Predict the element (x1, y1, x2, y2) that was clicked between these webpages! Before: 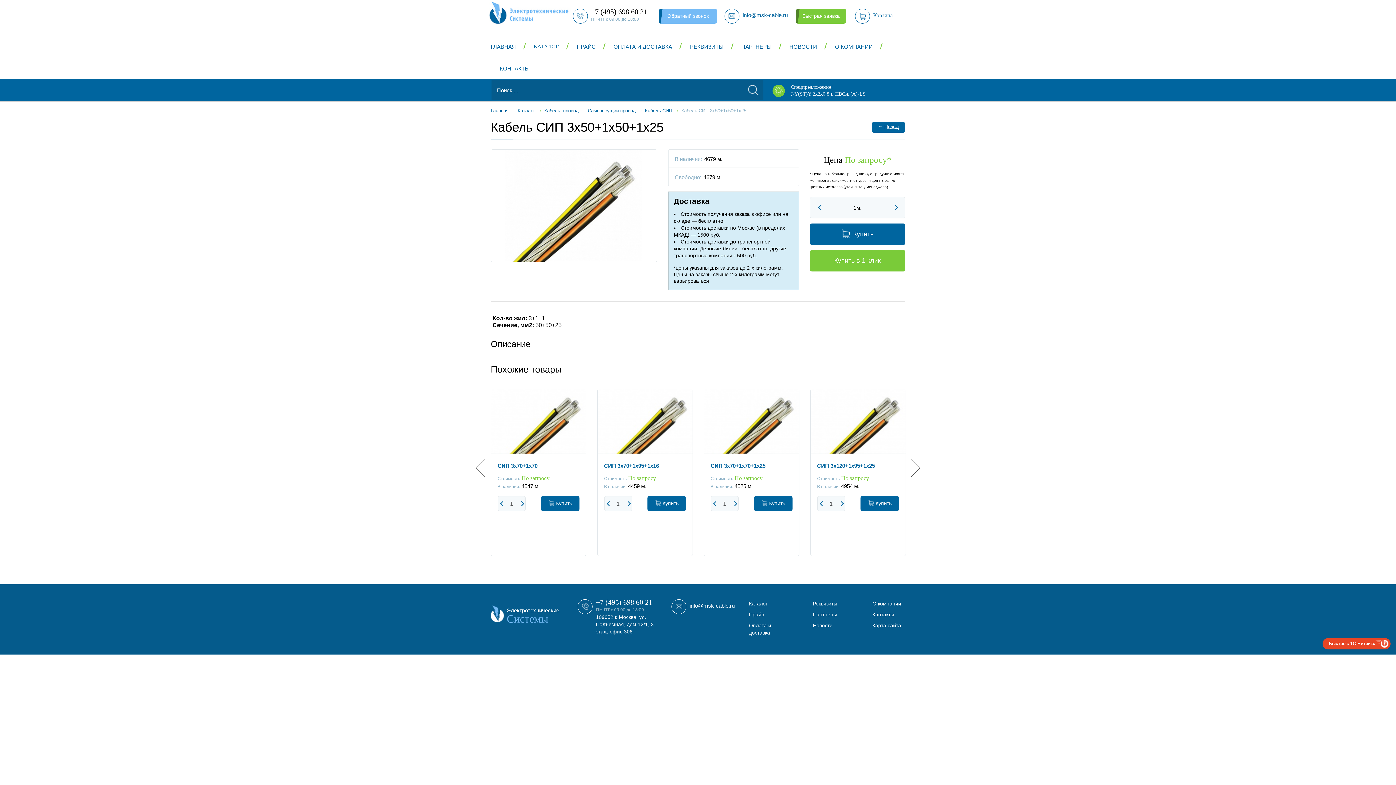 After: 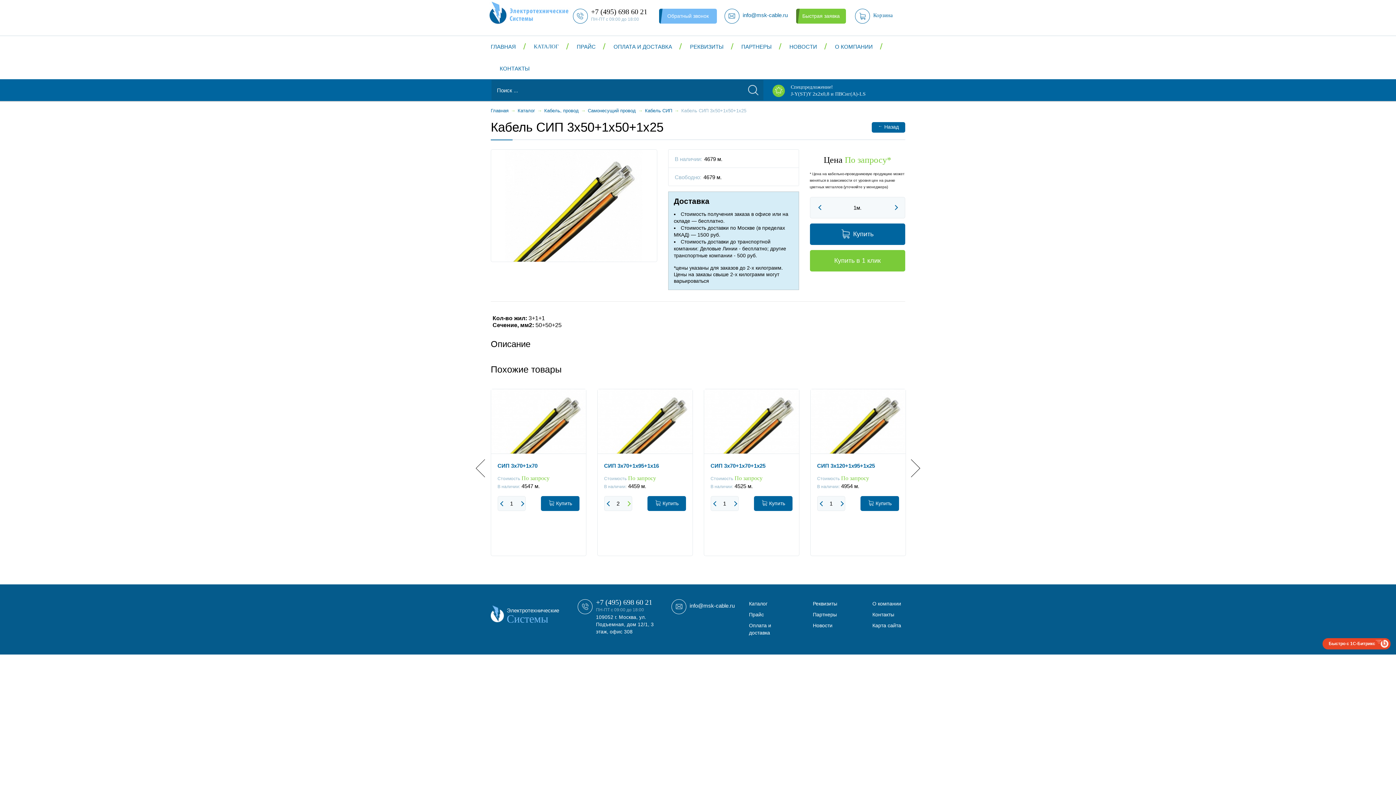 Action: bbox: (624, 496, 631, 510)